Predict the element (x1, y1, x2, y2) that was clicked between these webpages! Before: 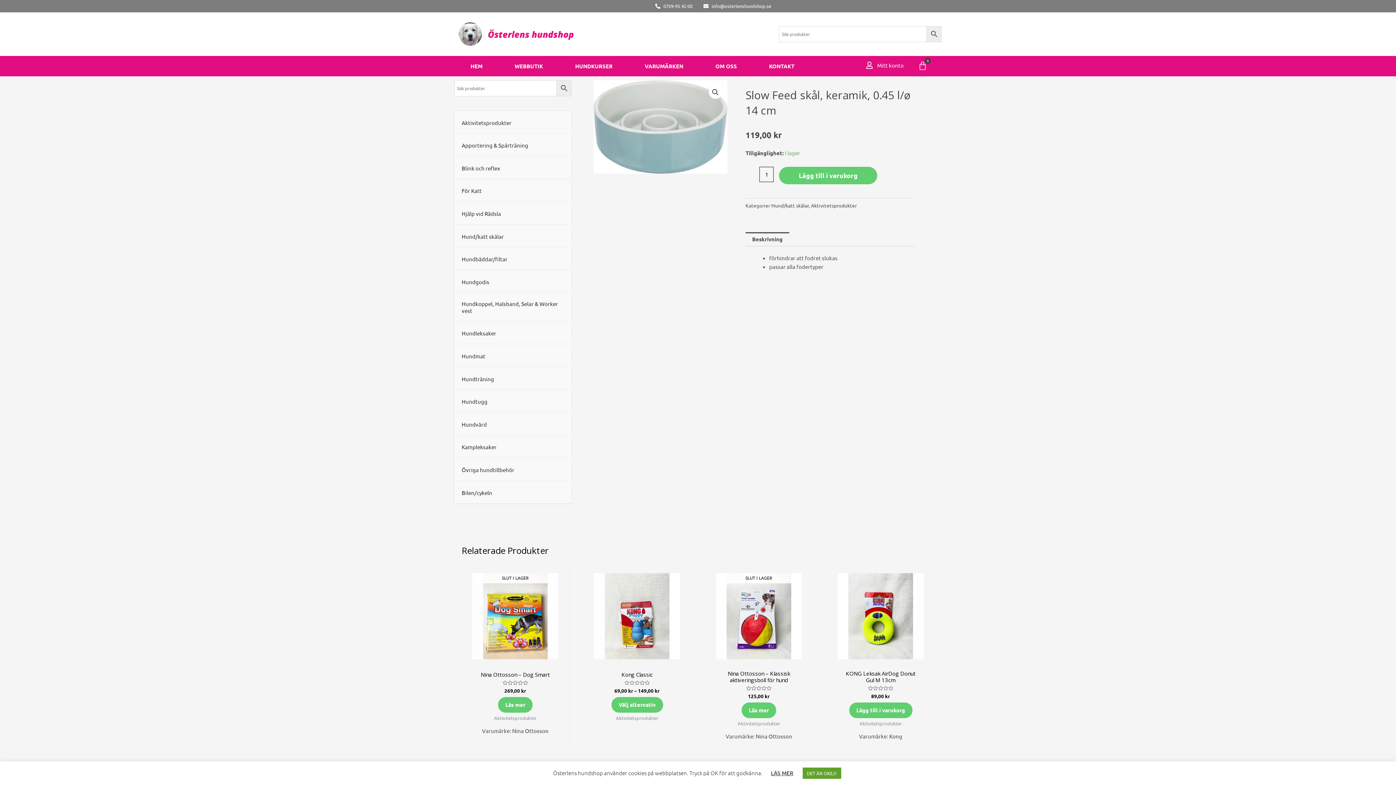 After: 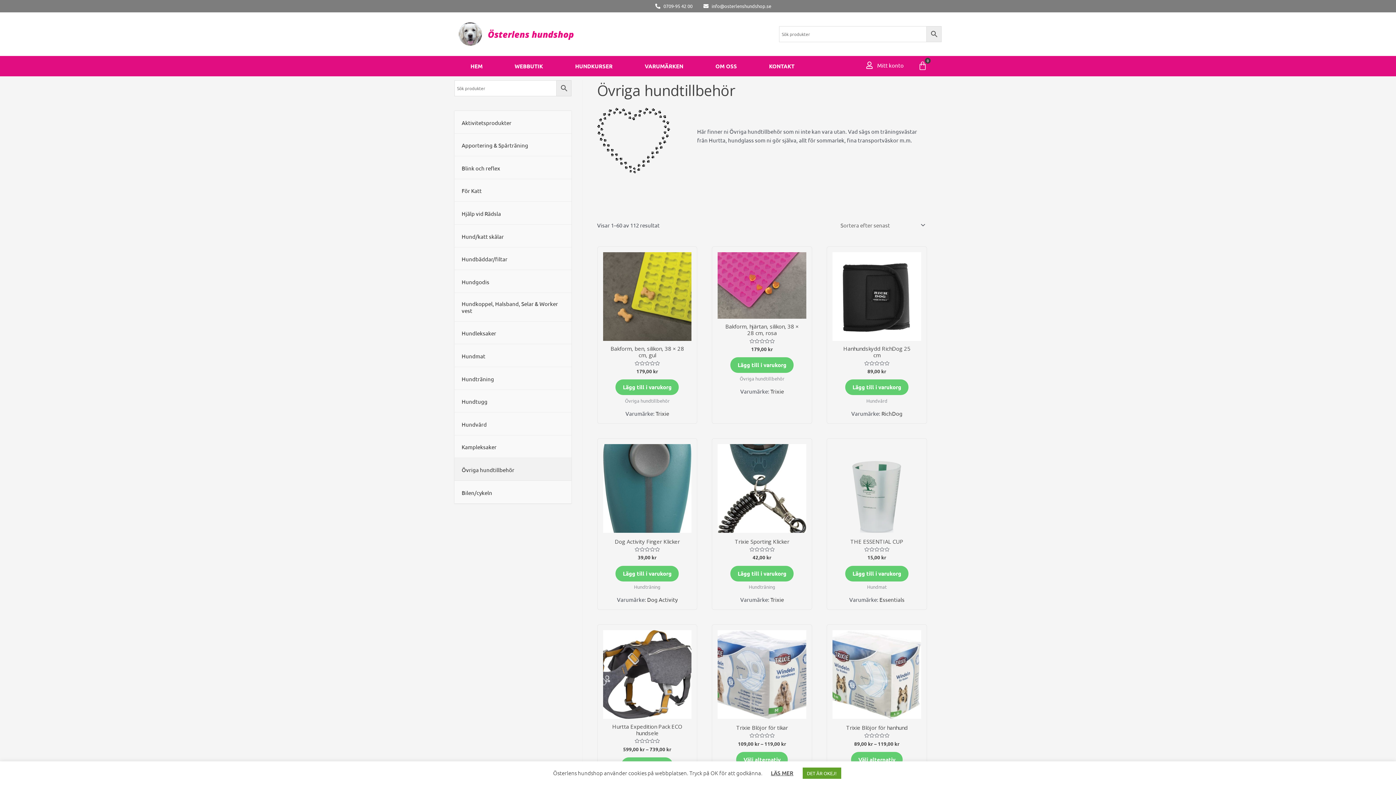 Action: bbox: (454, 458, 571, 481) label: Övriga hundtillbehör